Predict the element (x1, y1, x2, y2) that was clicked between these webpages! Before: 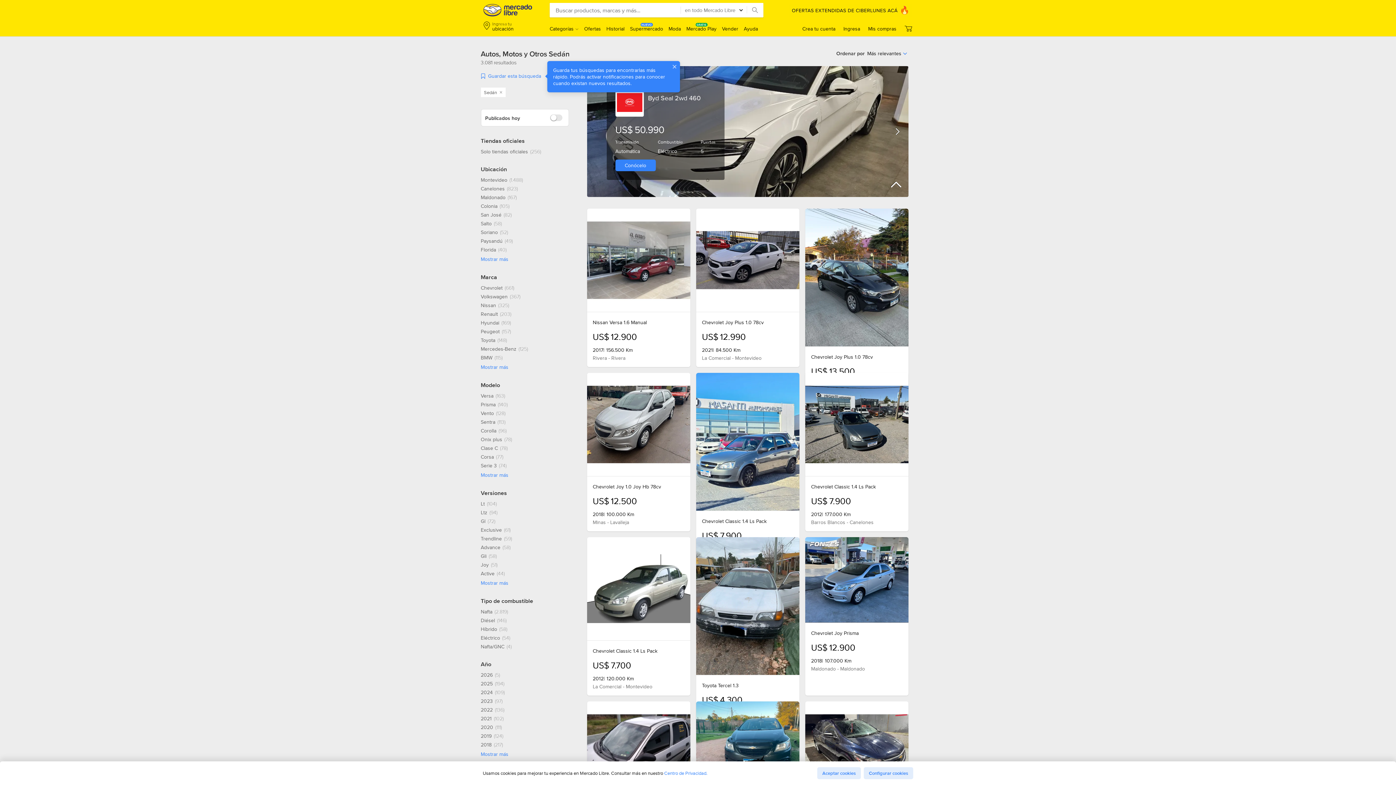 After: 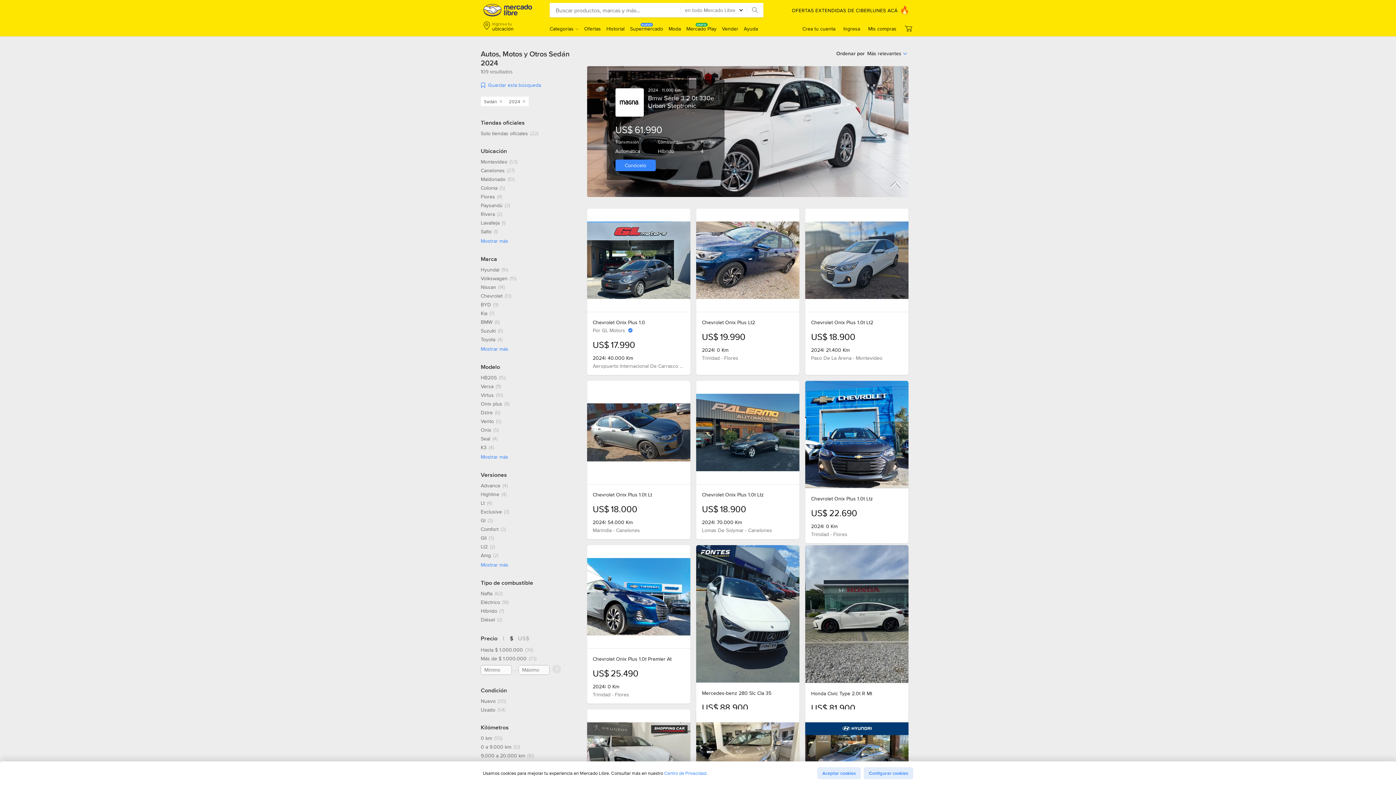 Action: bbox: (480, 689, 504, 696) label: 2024, 109 resultados